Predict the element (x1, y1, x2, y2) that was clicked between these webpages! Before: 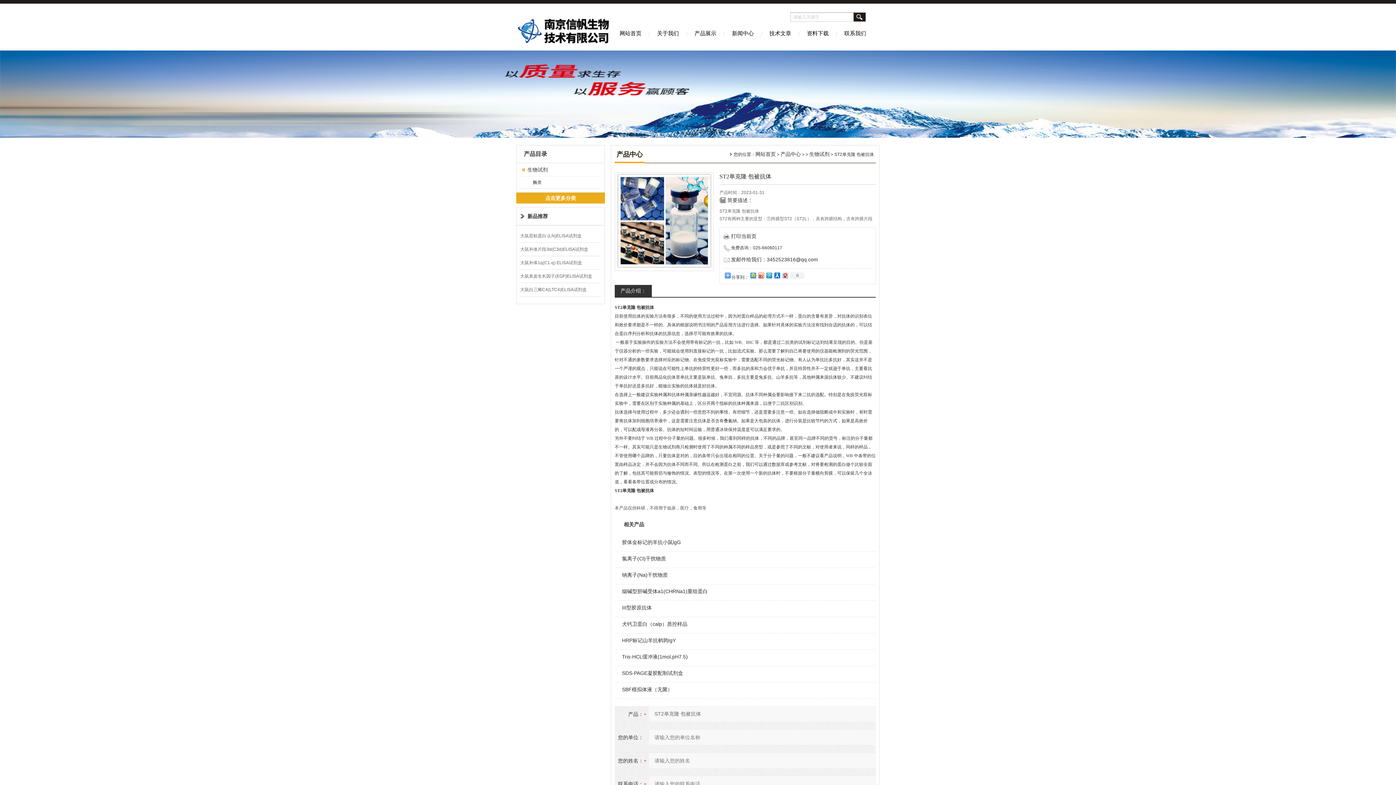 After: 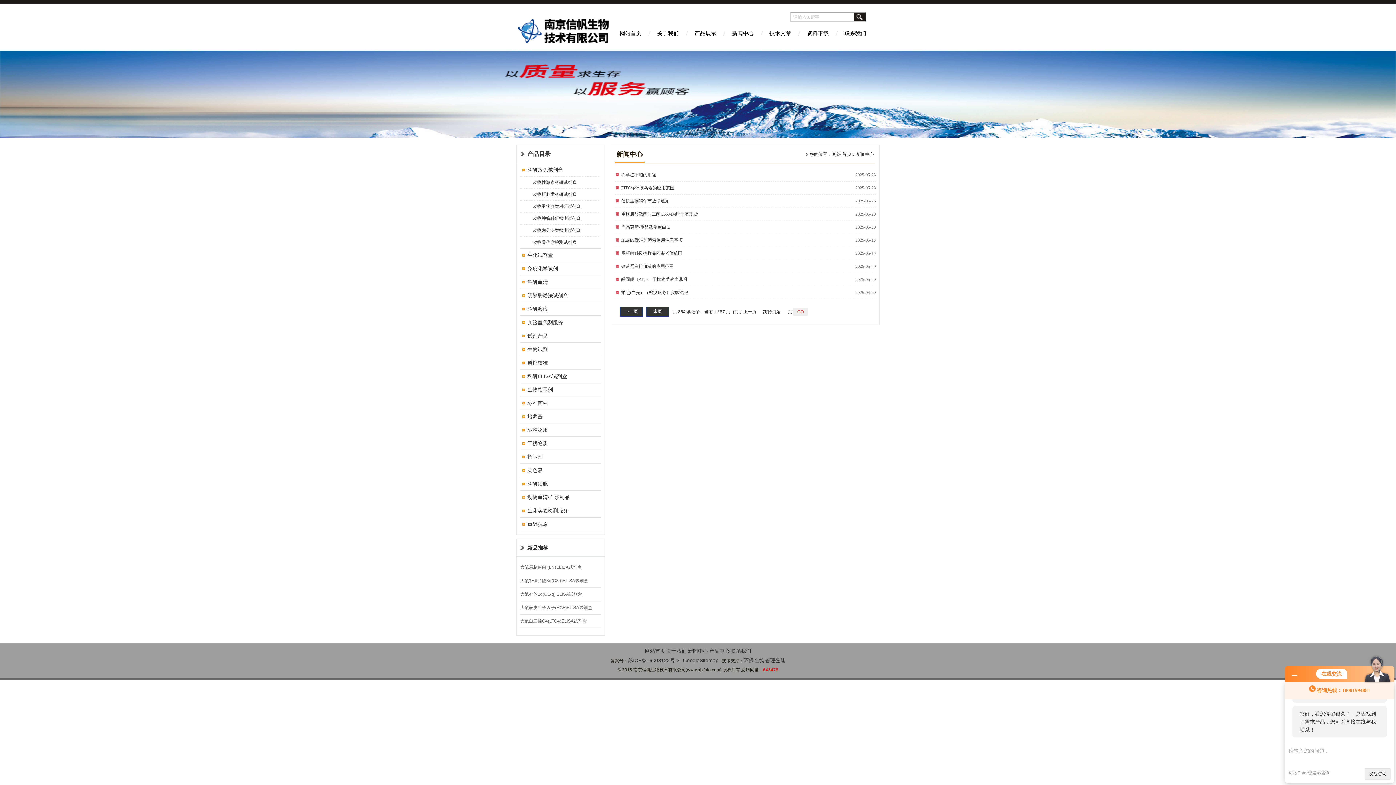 Action: label: 新闻中心 bbox: (725, 25, 760, 50)